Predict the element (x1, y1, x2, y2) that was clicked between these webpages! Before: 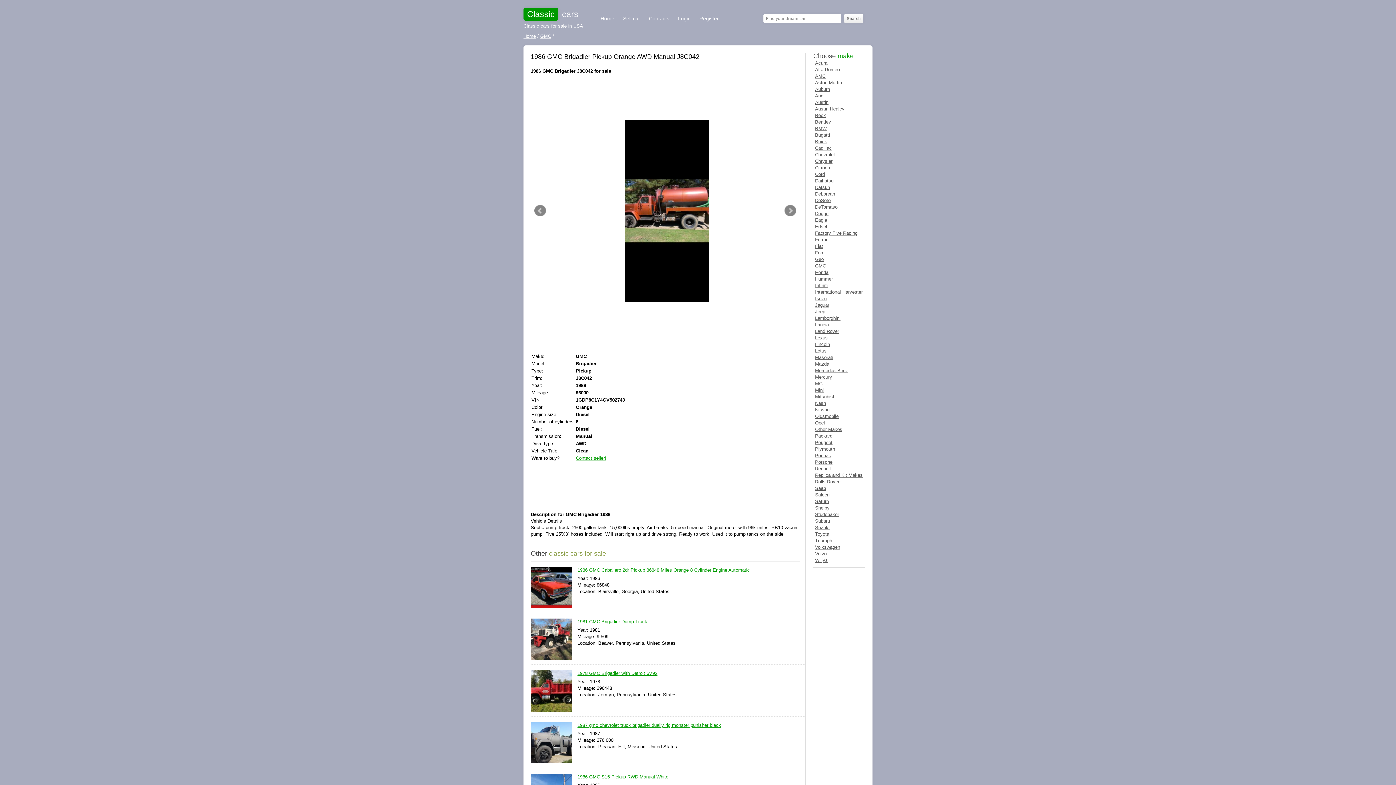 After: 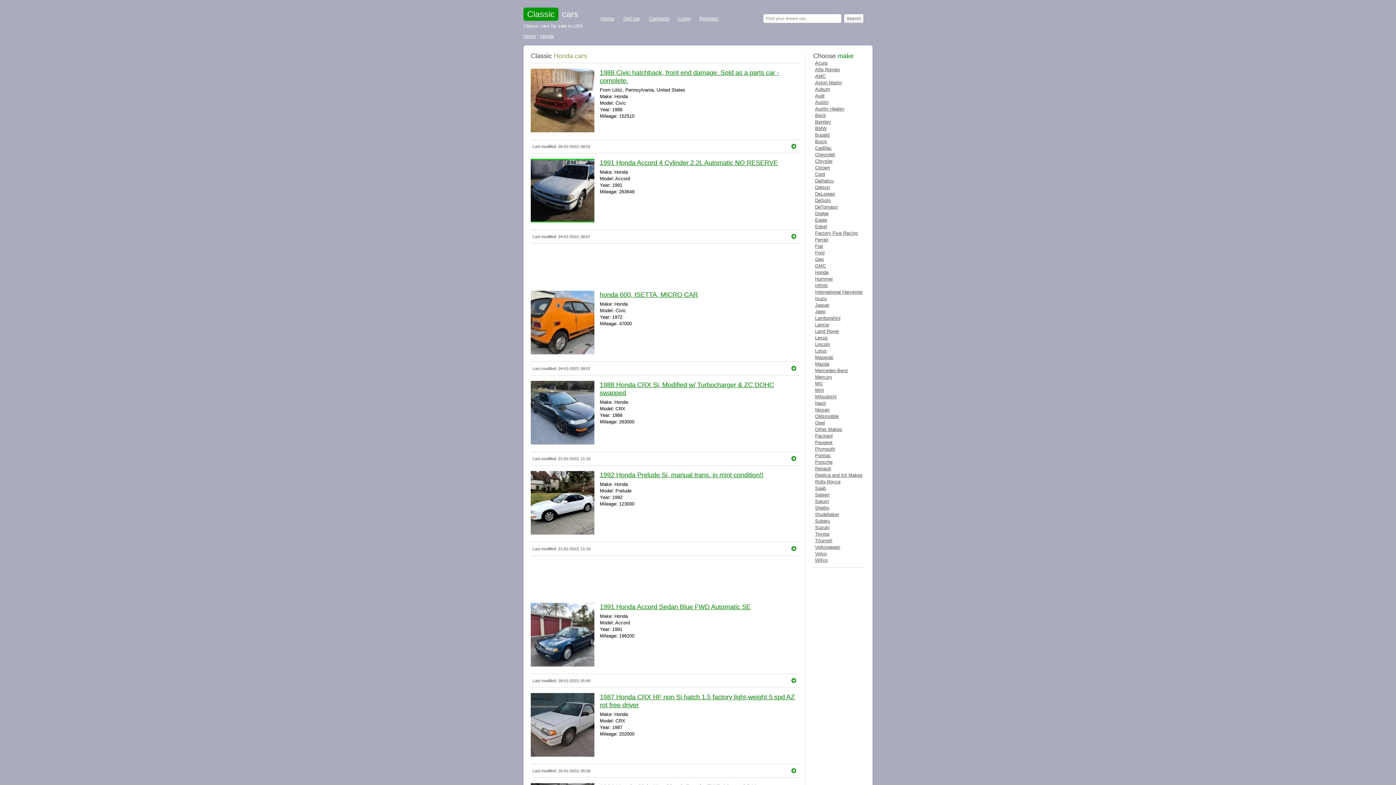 Action: bbox: (815, 269, 828, 275) label: Honda